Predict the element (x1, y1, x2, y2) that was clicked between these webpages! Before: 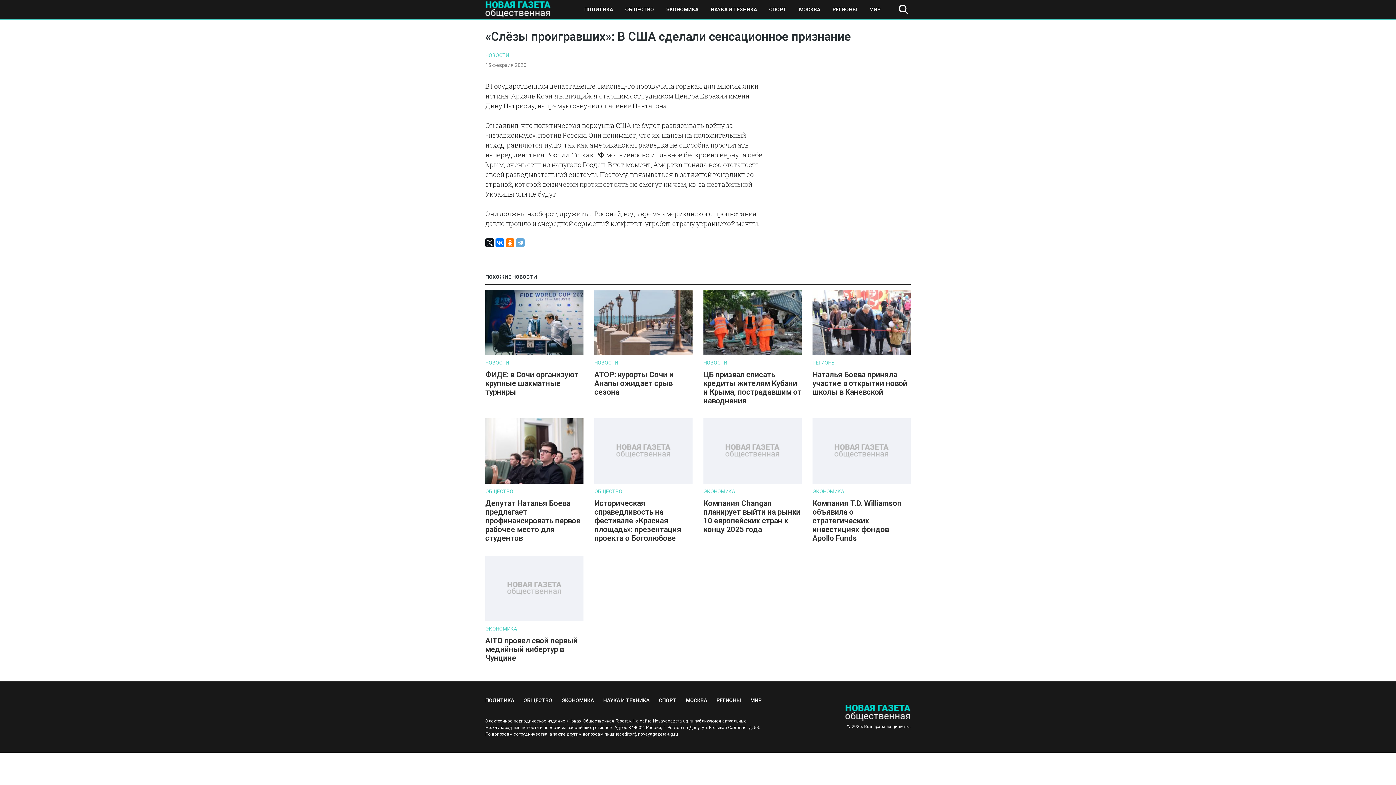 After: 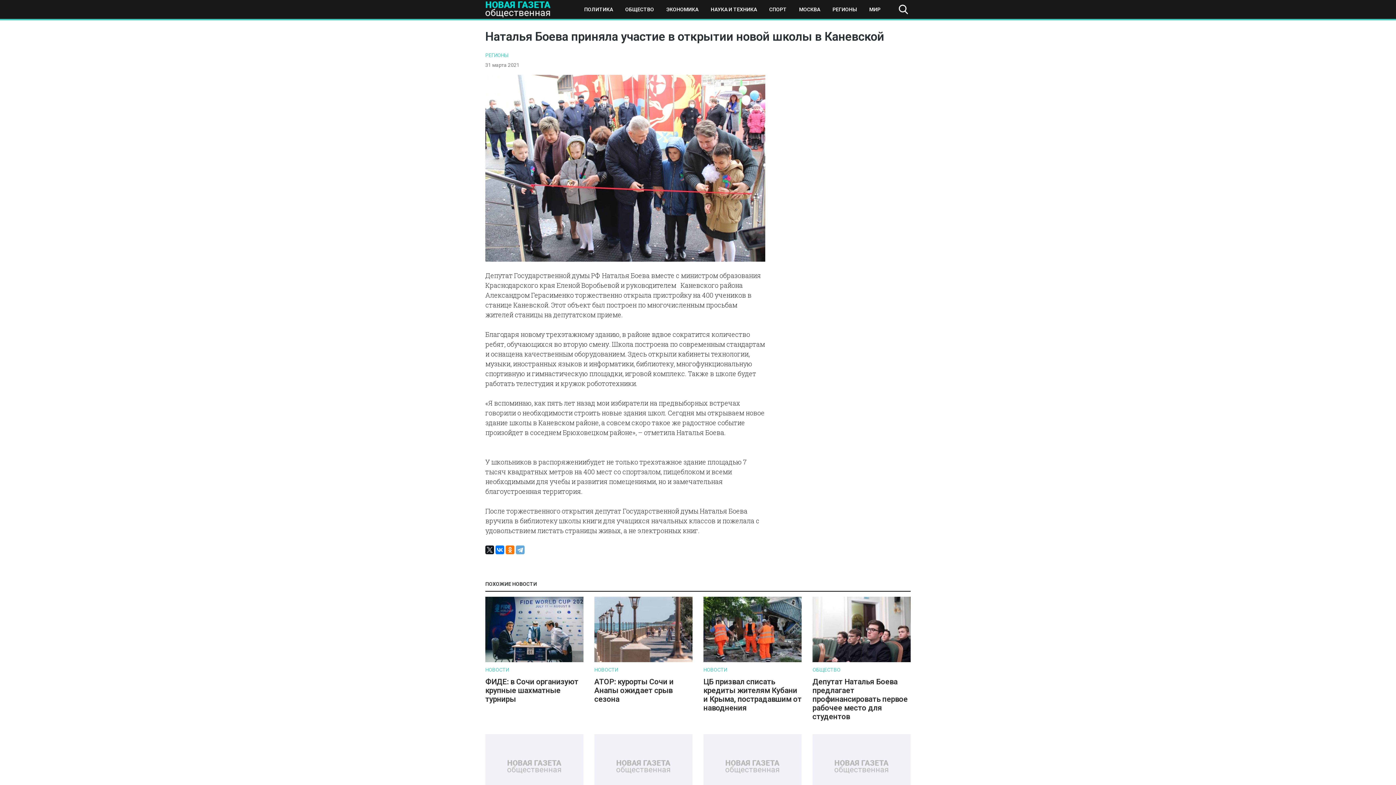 Action: bbox: (812, 370, 907, 396) label: Наталья Боева приняла участие в открытии новой школы в Каневской